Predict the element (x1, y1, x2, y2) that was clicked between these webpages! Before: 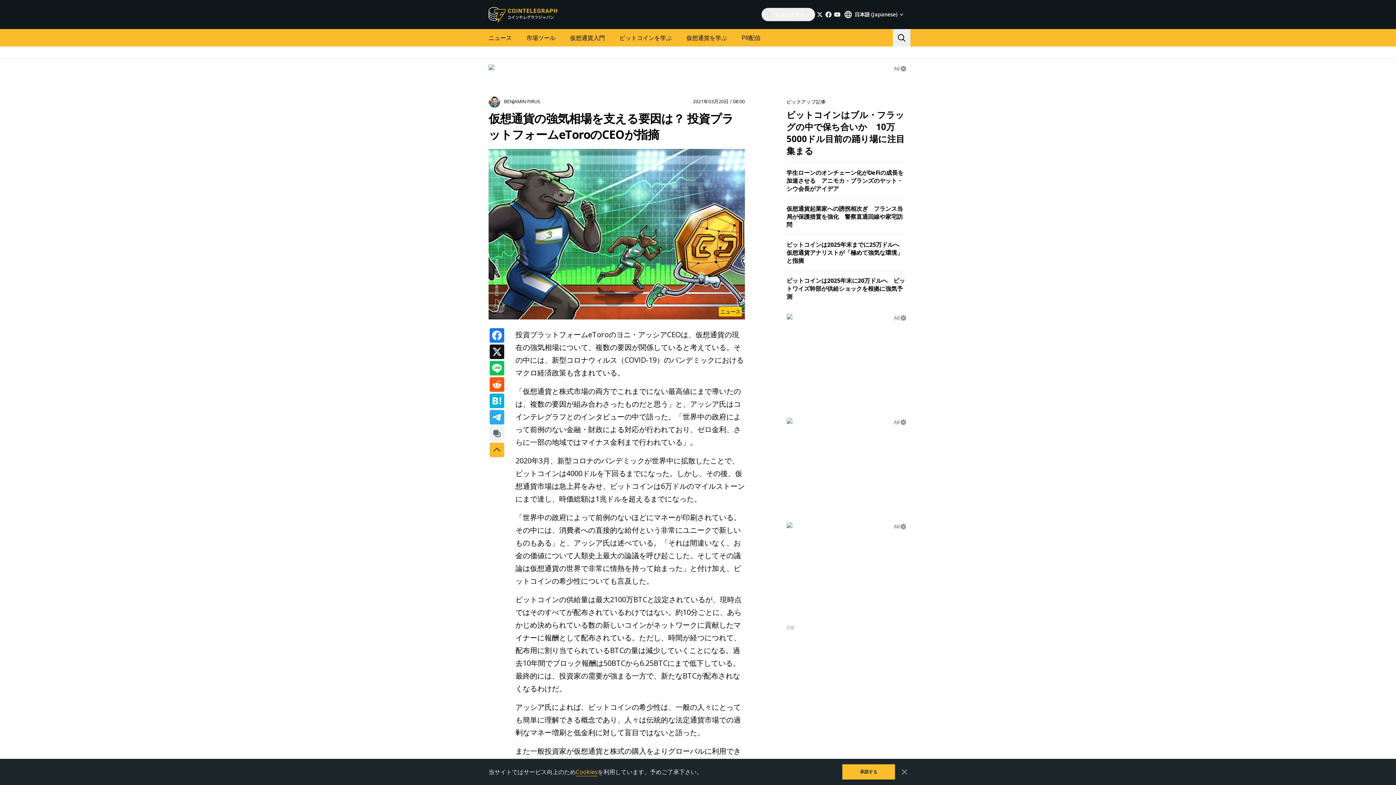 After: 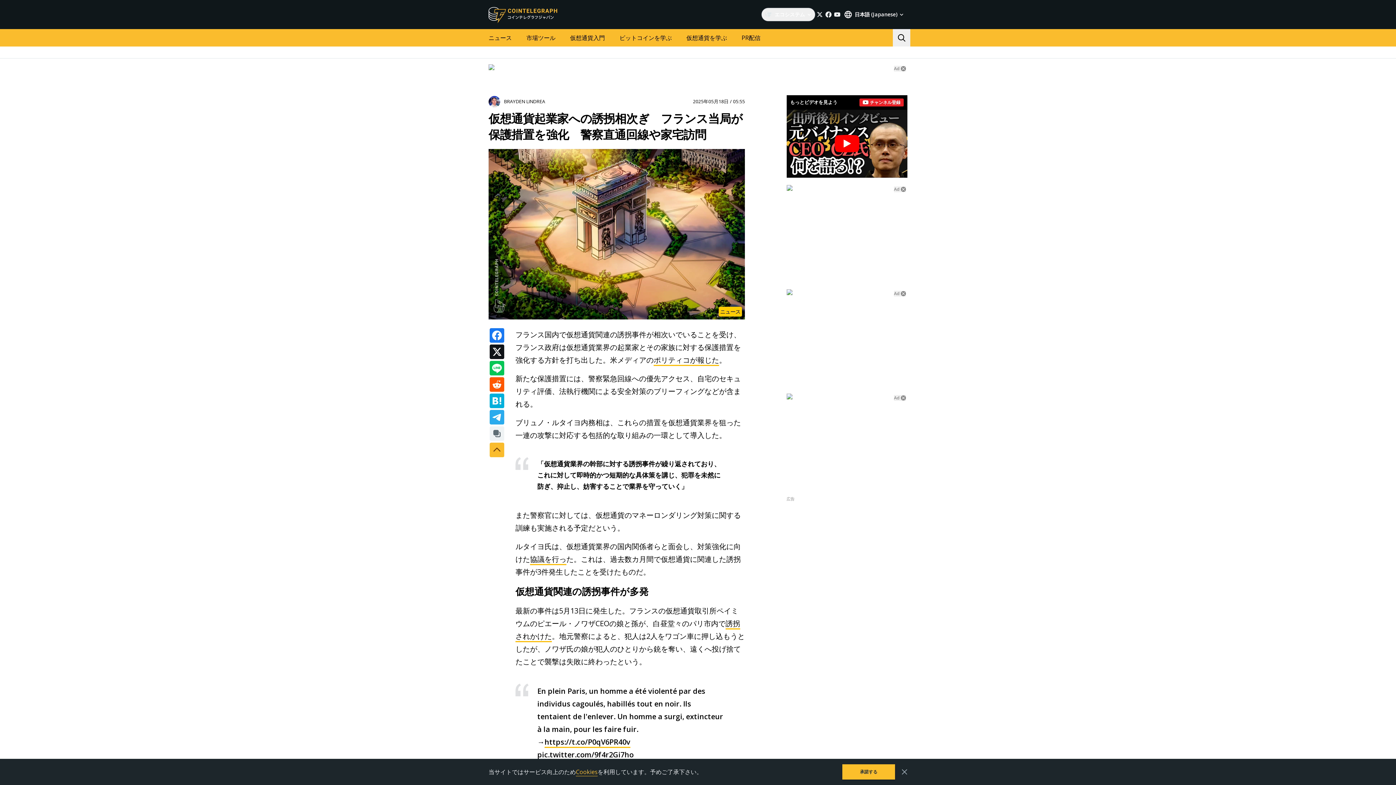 Action: label: 仮想通貨起業家への誘拐相次ぎ　フランス当局が保護措置を強化　警察直通回線や家宅訪問 bbox: (786, 204, 903, 228)